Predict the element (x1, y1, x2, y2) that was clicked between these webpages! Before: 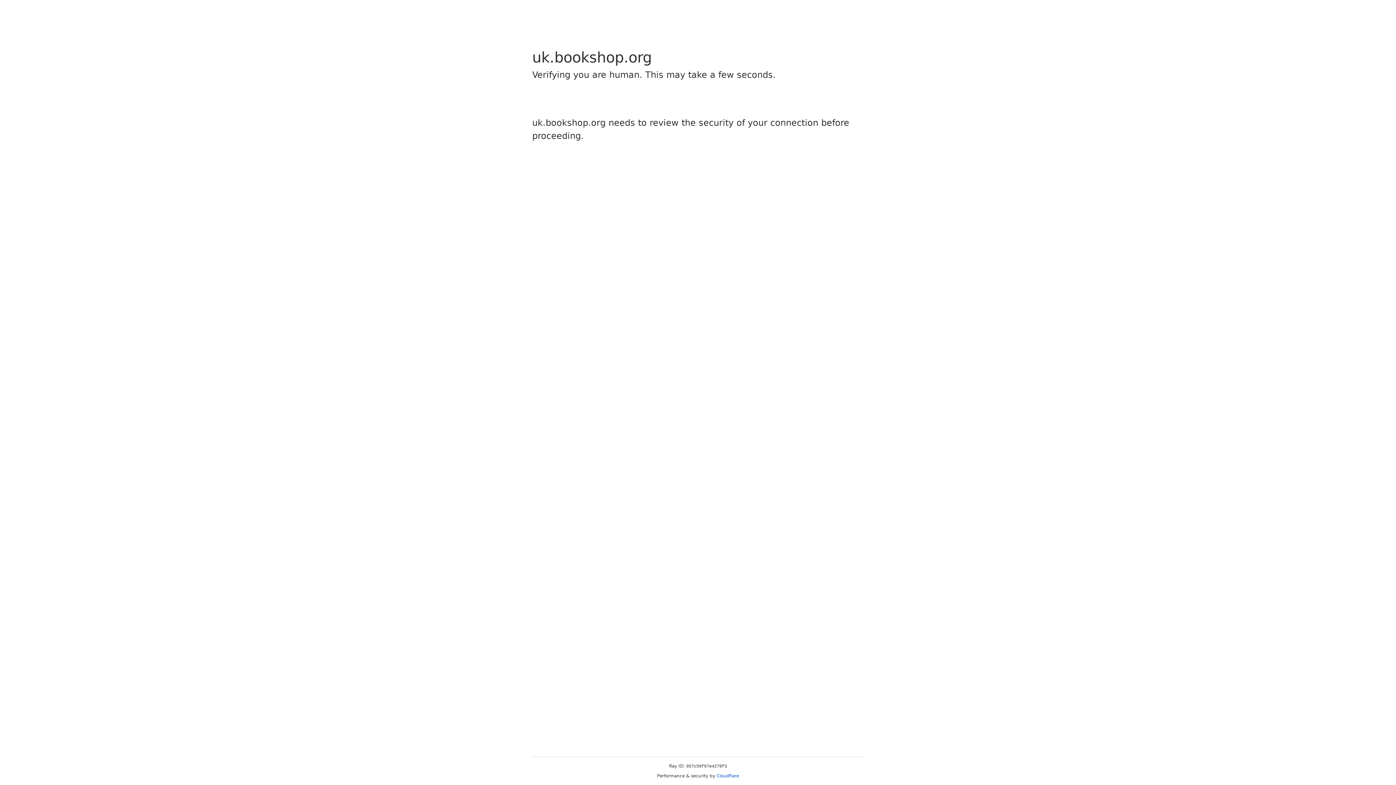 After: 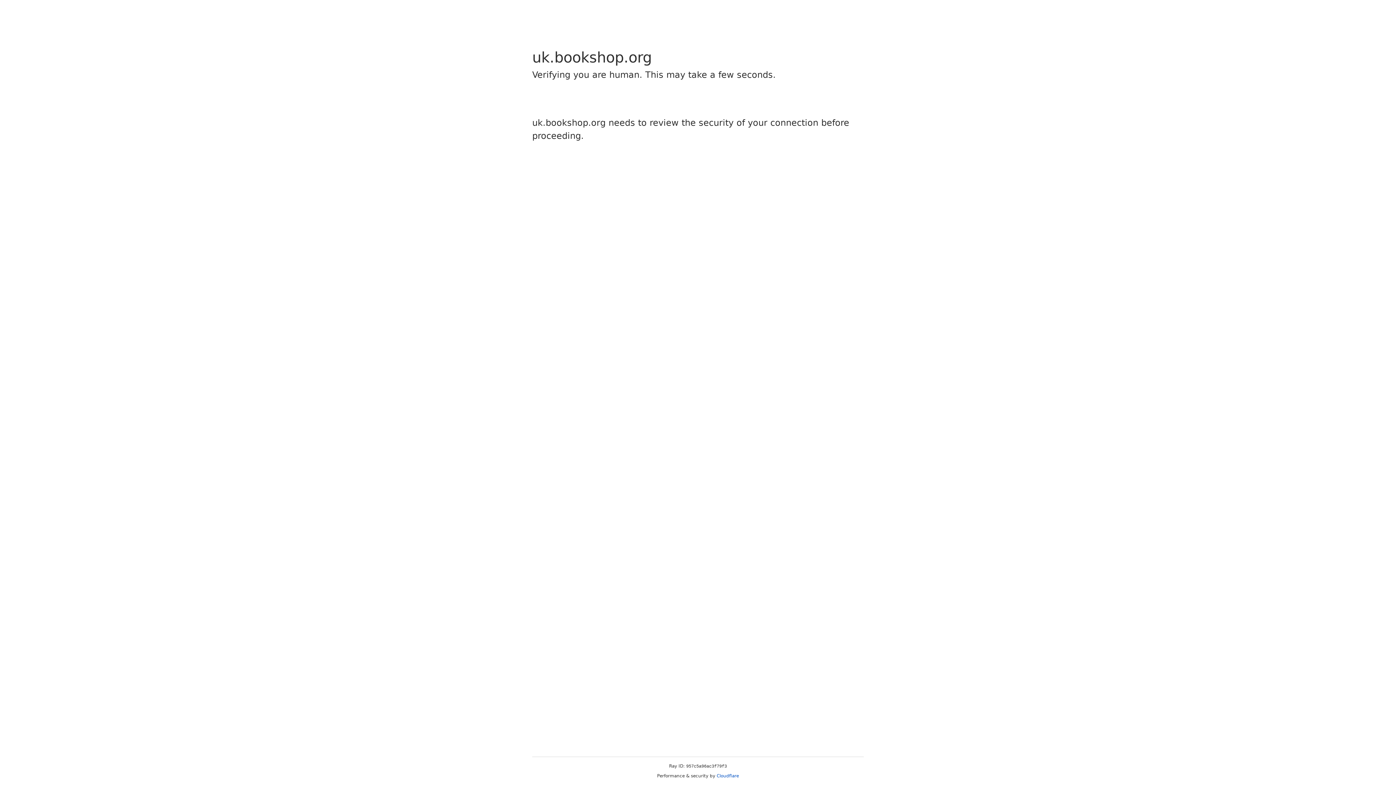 Action: bbox: (716, 773, 739, 778) label: Cloudflare